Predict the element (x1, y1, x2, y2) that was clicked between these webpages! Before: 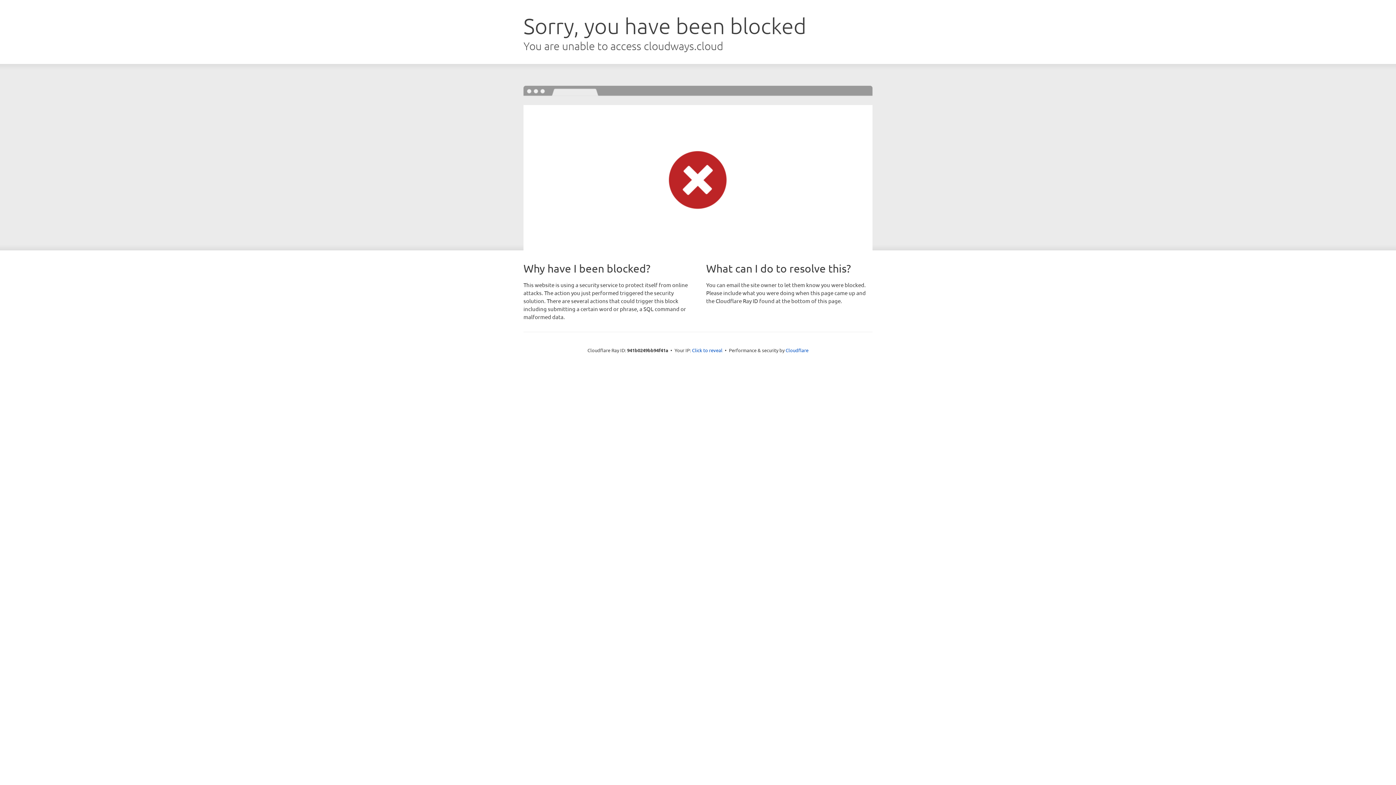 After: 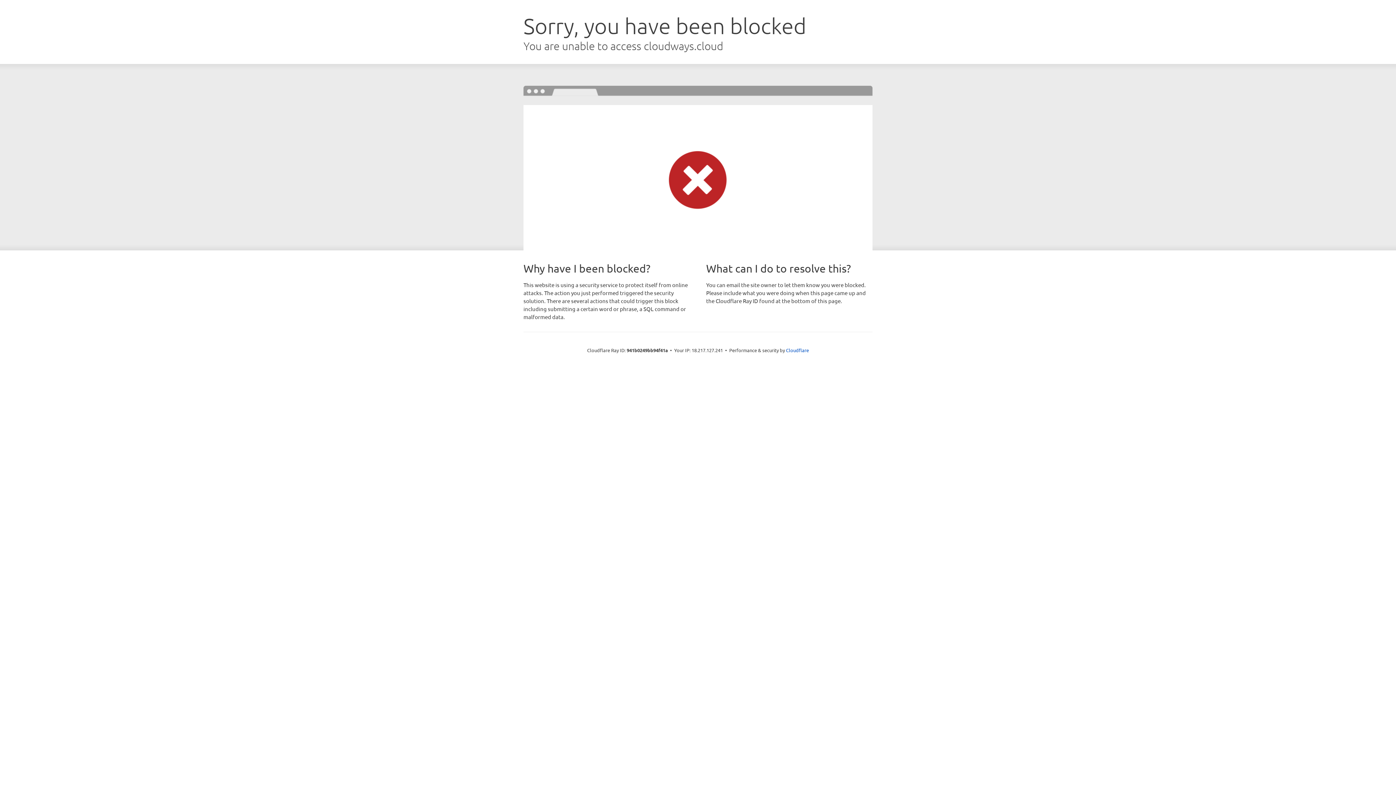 Action: bbox: (692, 346, 722, 353) label: Click to reveal